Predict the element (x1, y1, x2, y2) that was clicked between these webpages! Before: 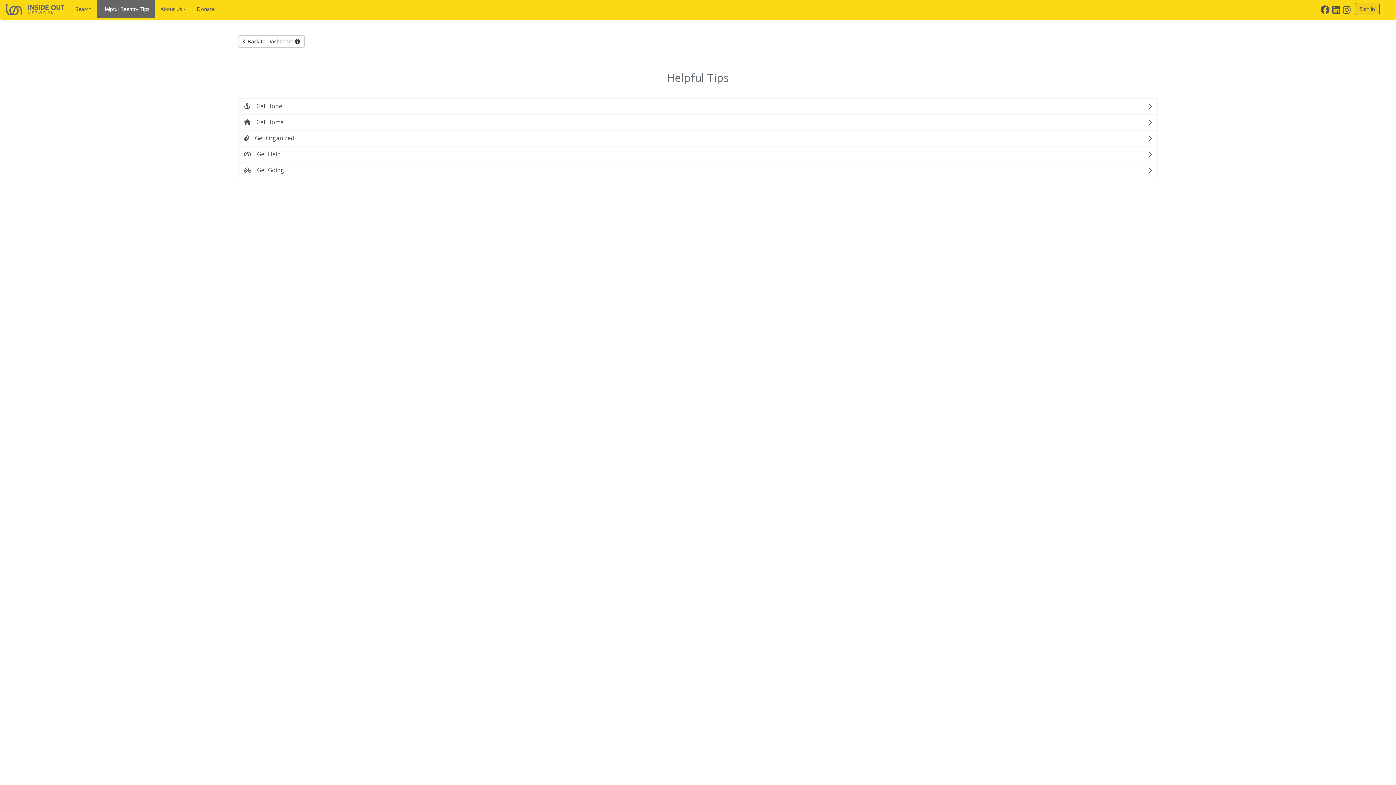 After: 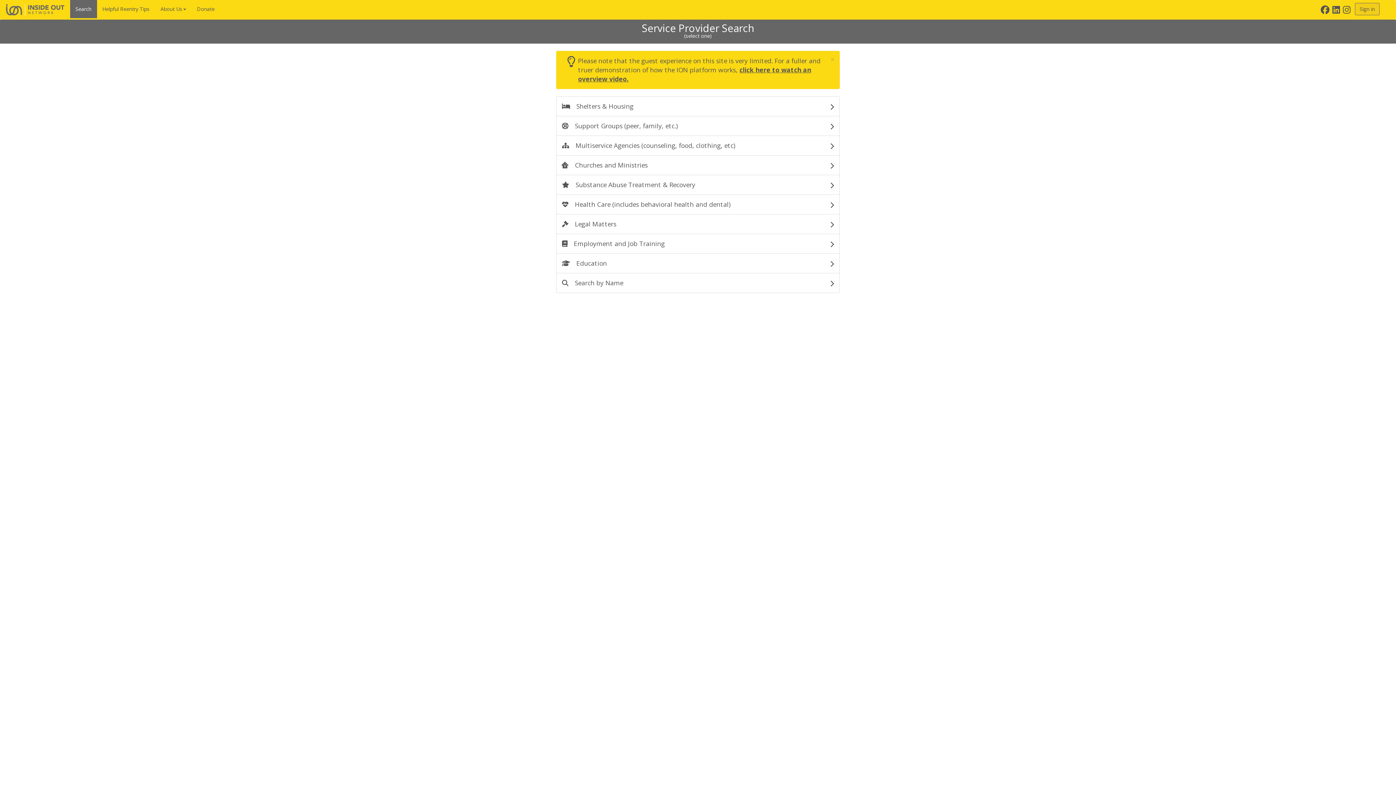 Action: bbox: (0, 0, 70, 18)